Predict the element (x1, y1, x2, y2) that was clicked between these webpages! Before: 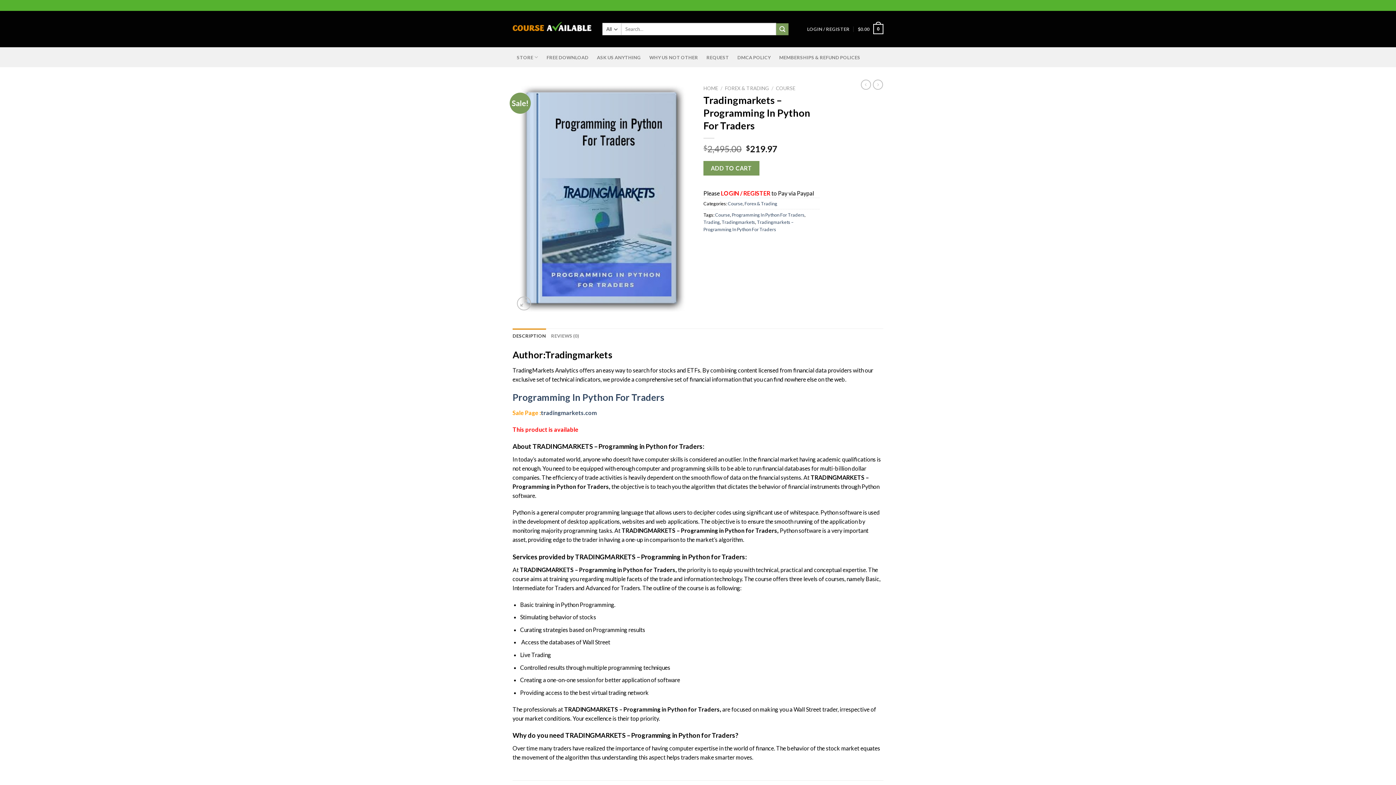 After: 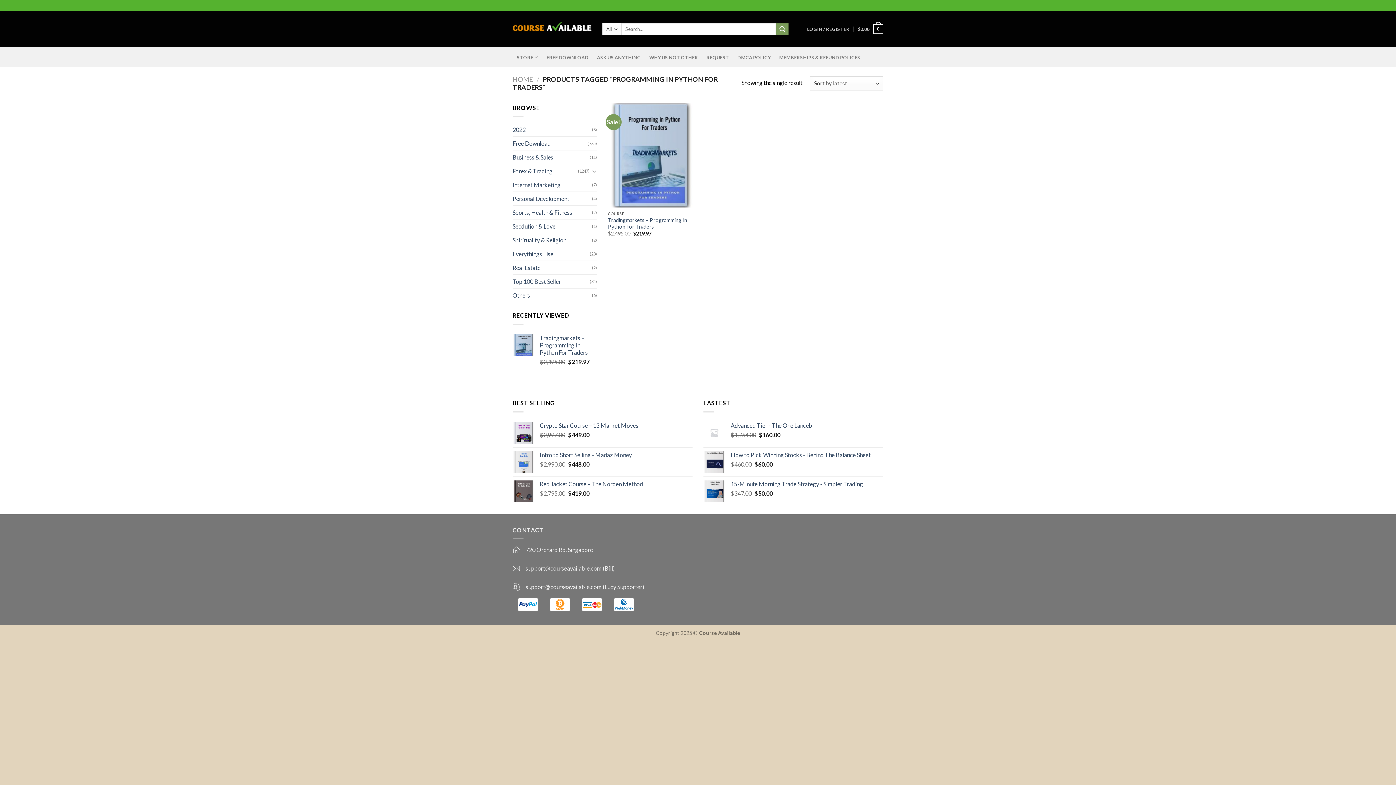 Action: label: Programming In Python For Traders bbox: (732, 212, 804, 217)